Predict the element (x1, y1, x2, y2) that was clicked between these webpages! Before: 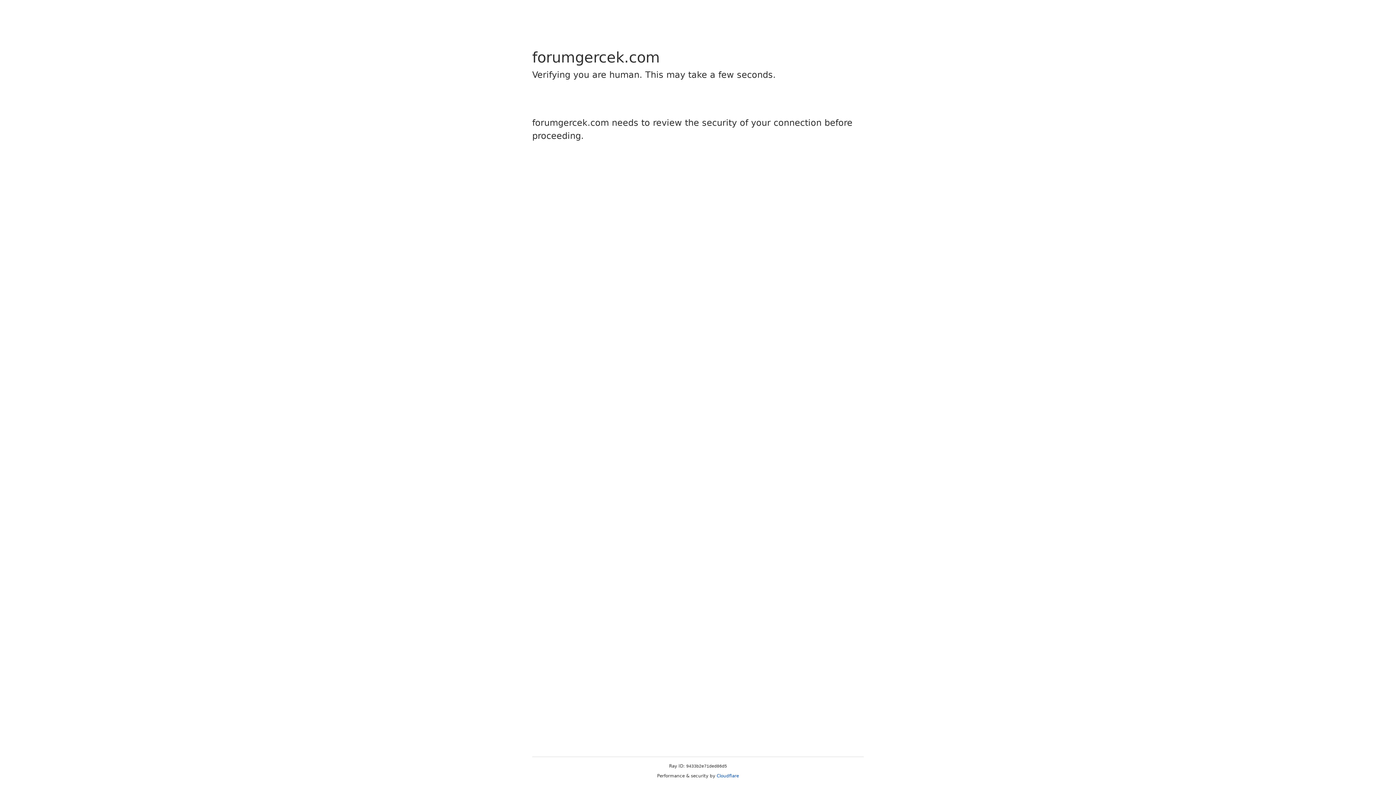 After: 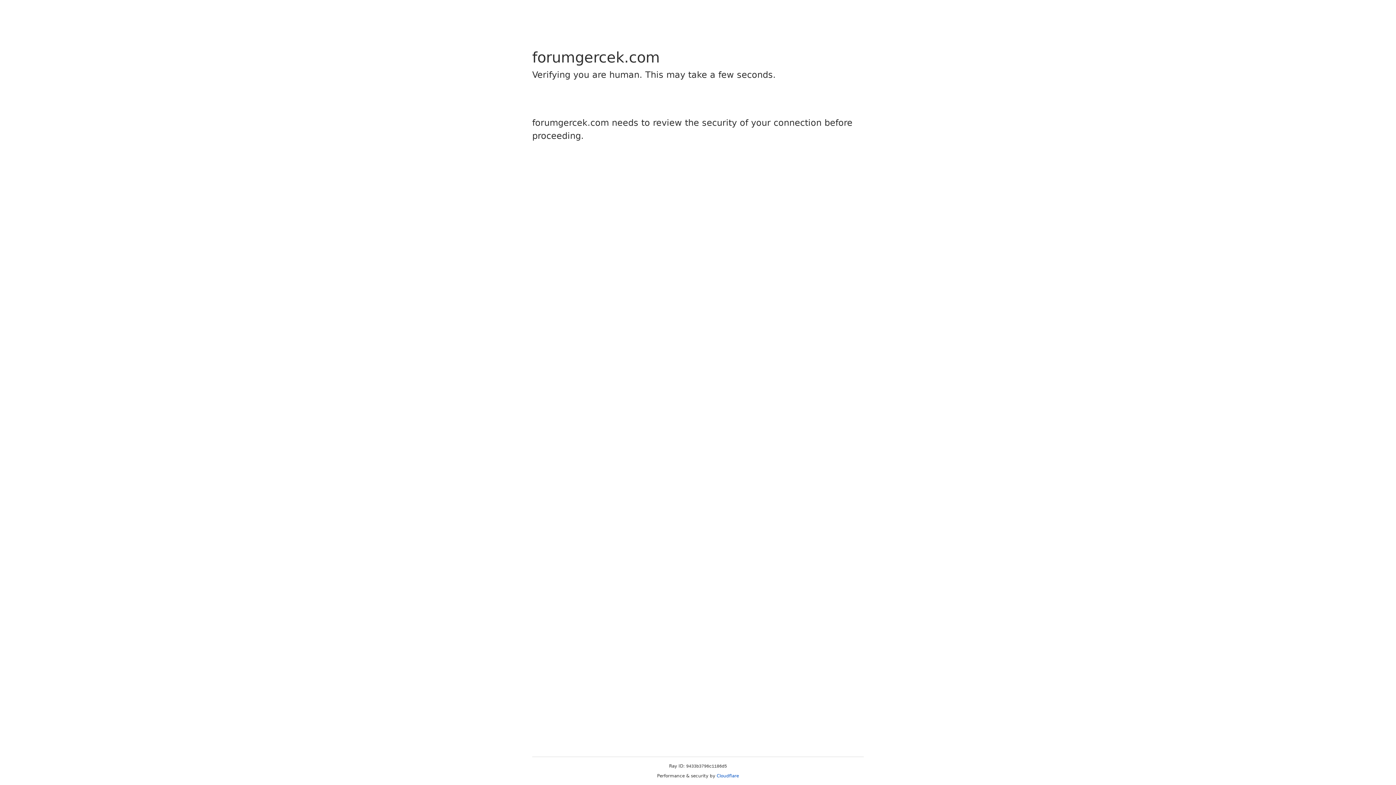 Action: label: Cloudflare bbox: (716, 773, 739, 778)